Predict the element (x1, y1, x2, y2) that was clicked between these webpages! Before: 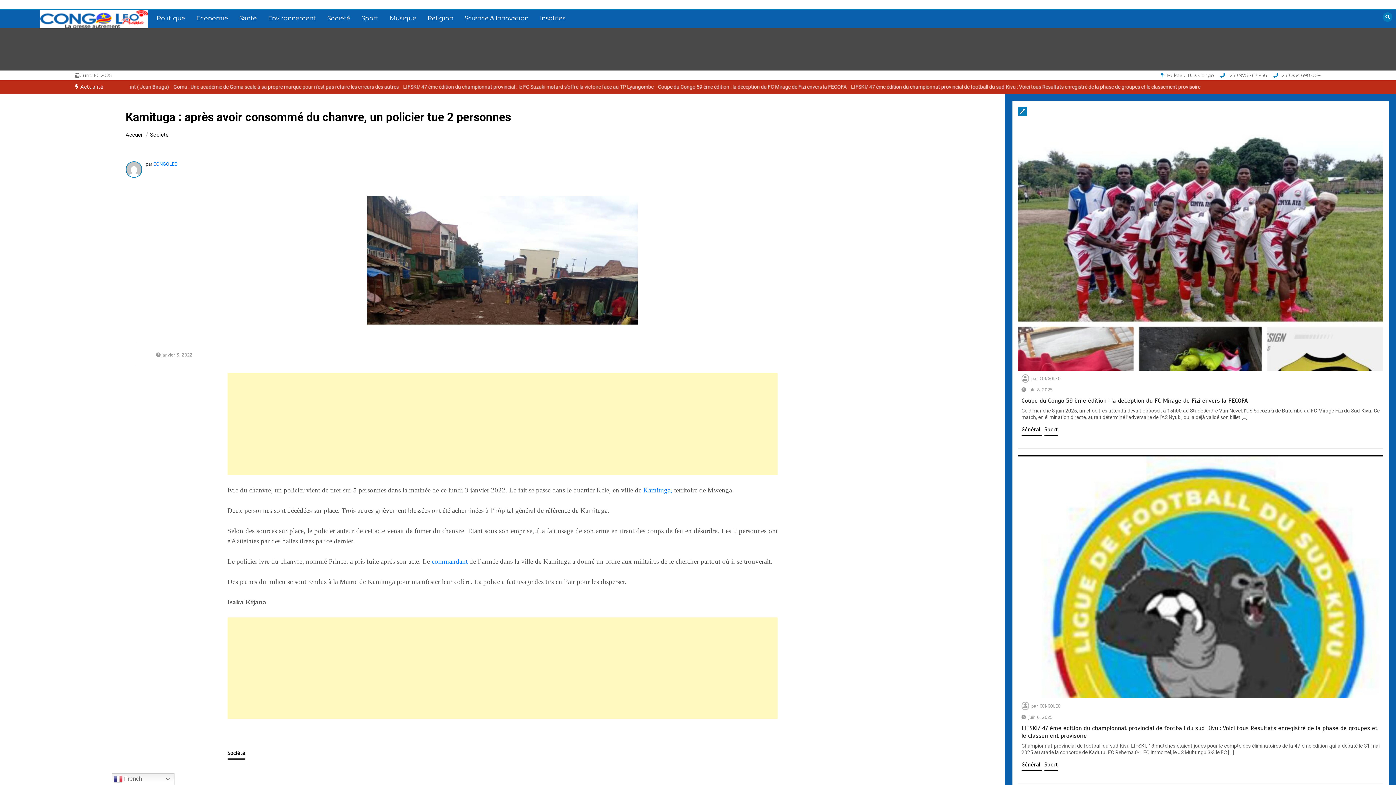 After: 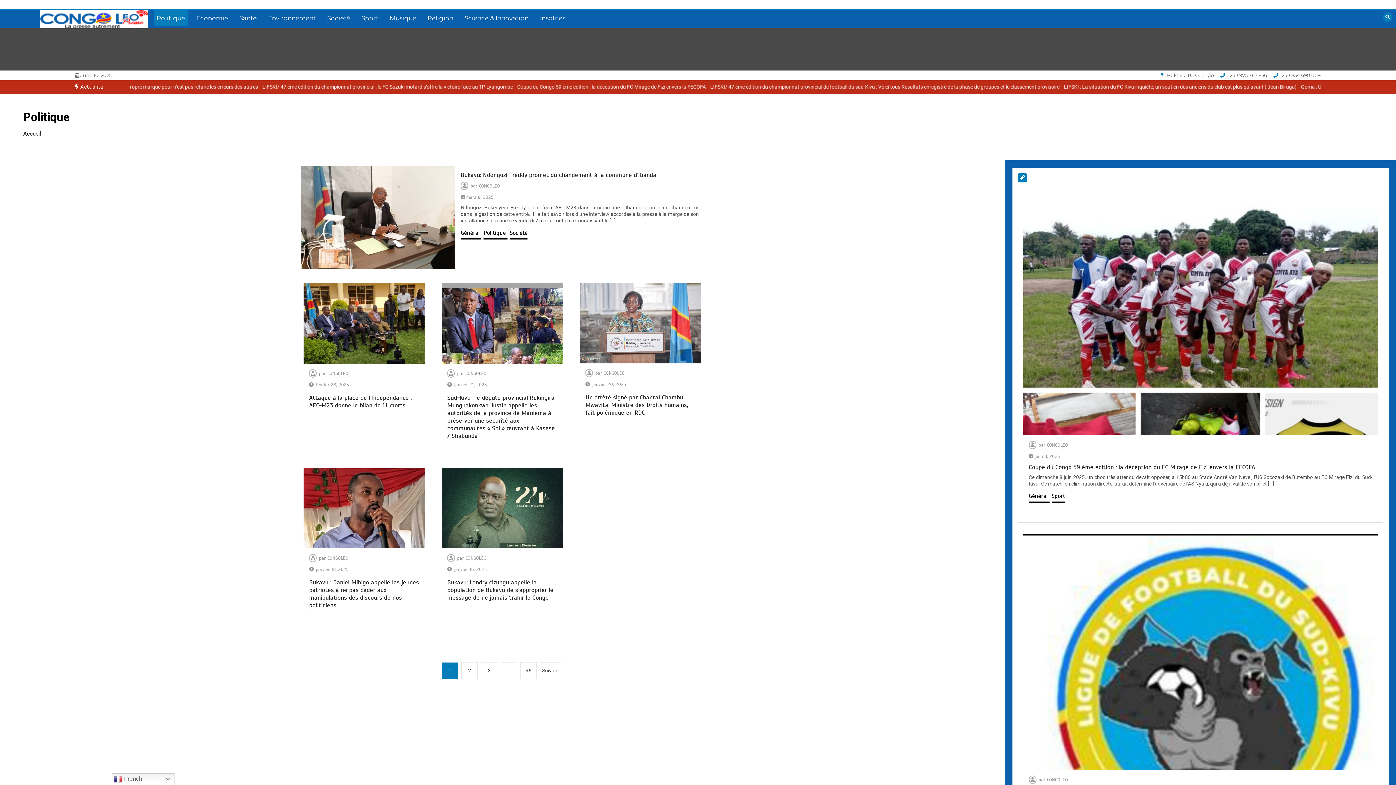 Action: label: Politique bbox: (153, 10, 188, 26)